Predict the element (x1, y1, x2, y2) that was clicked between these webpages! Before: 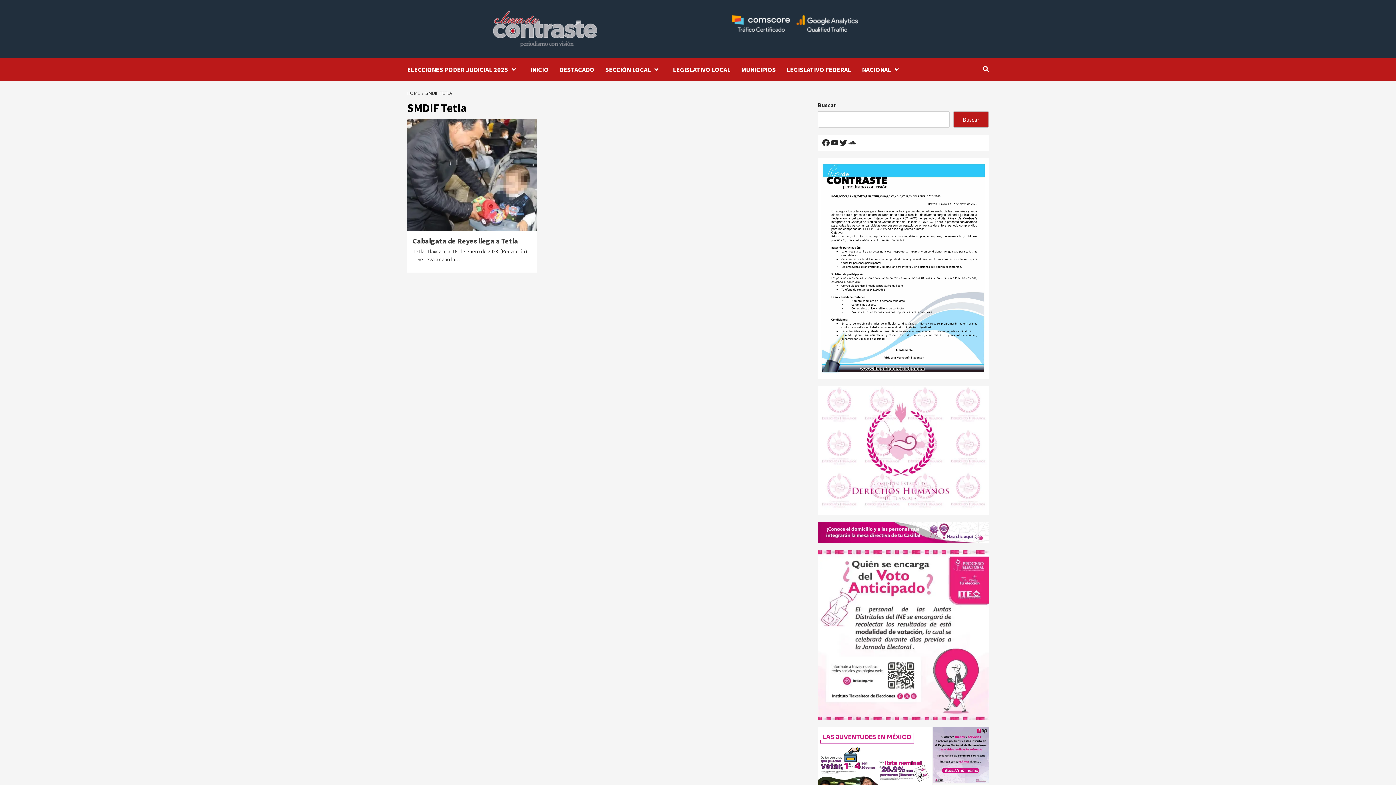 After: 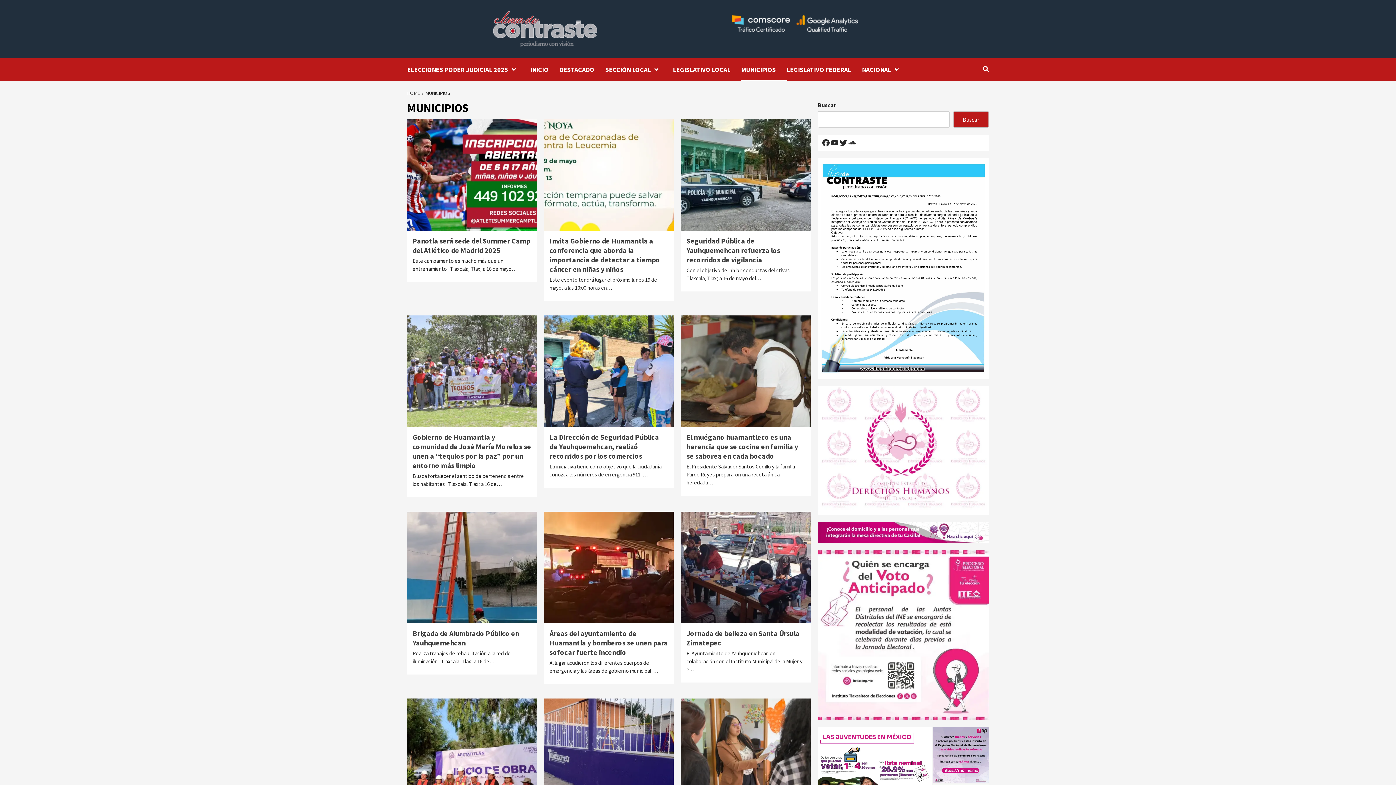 Action: label: MUNICIPIOS bbox: (741, 58, 786, 81)